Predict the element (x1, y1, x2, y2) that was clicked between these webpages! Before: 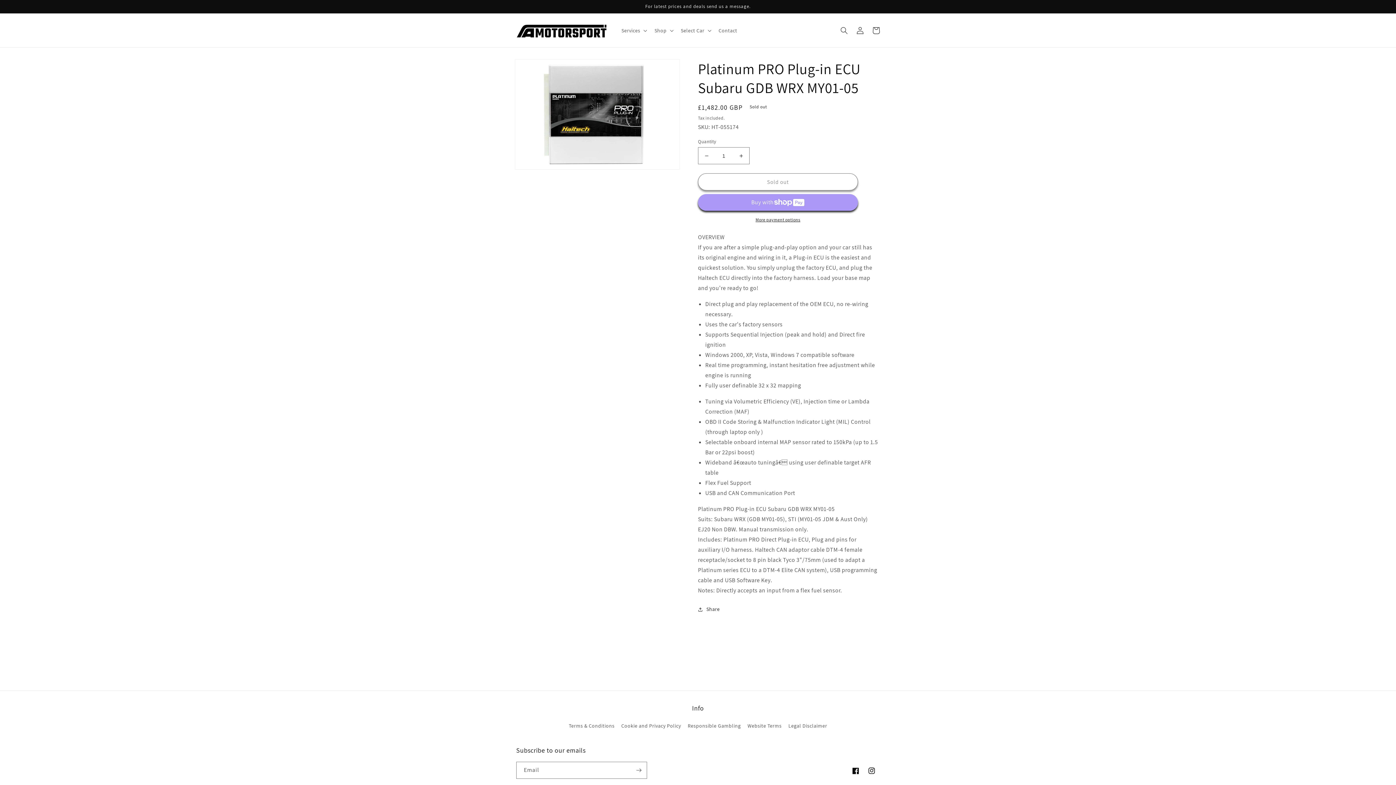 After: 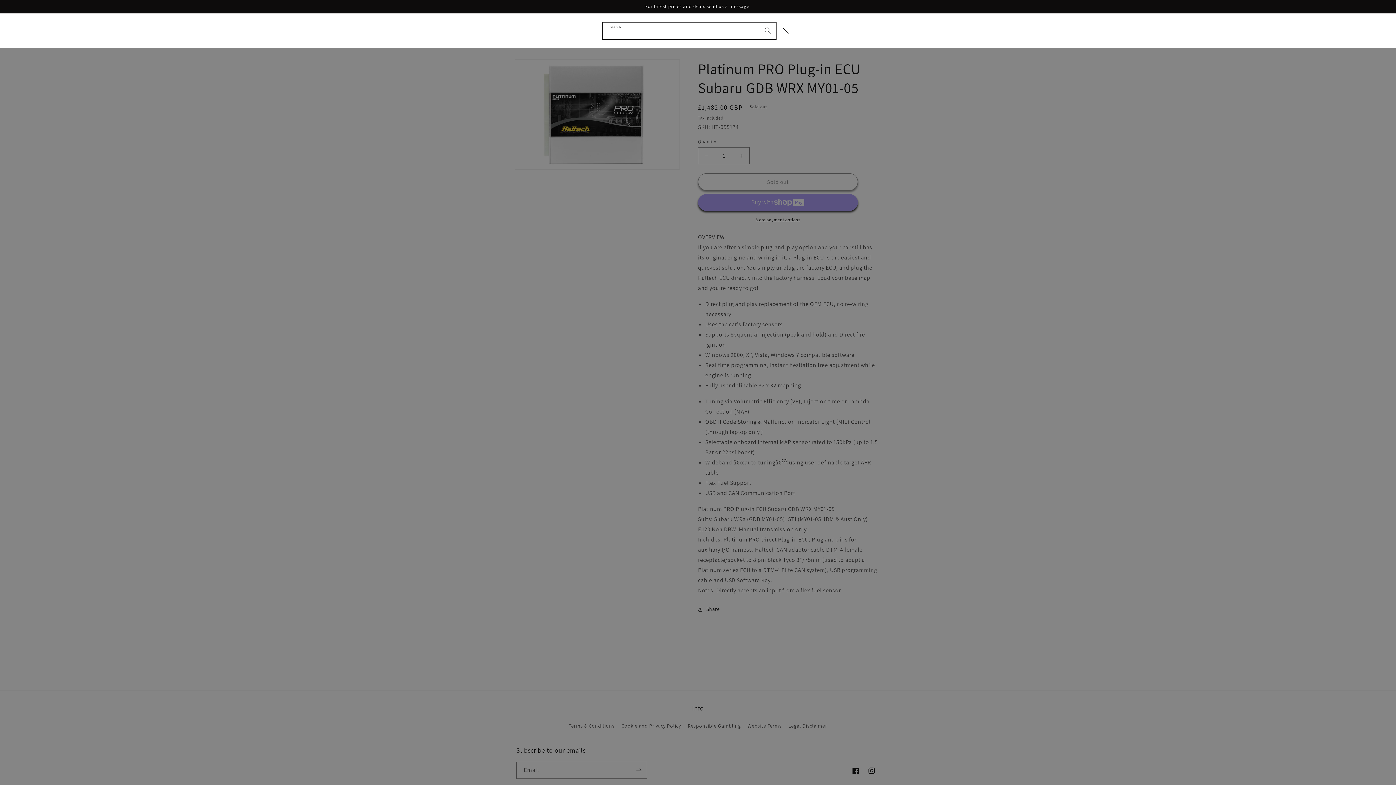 Action: bbox: (836, 22, 852, 38) label: Search